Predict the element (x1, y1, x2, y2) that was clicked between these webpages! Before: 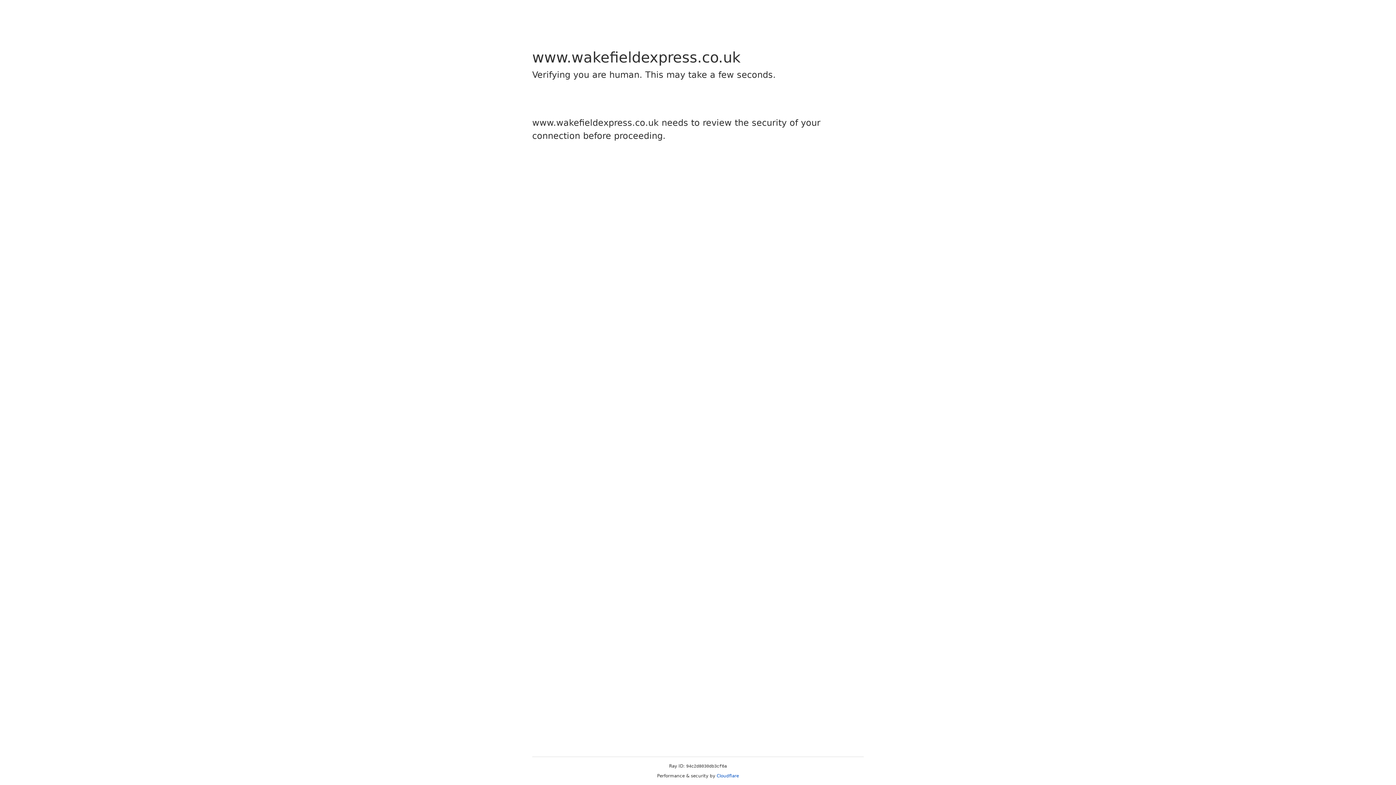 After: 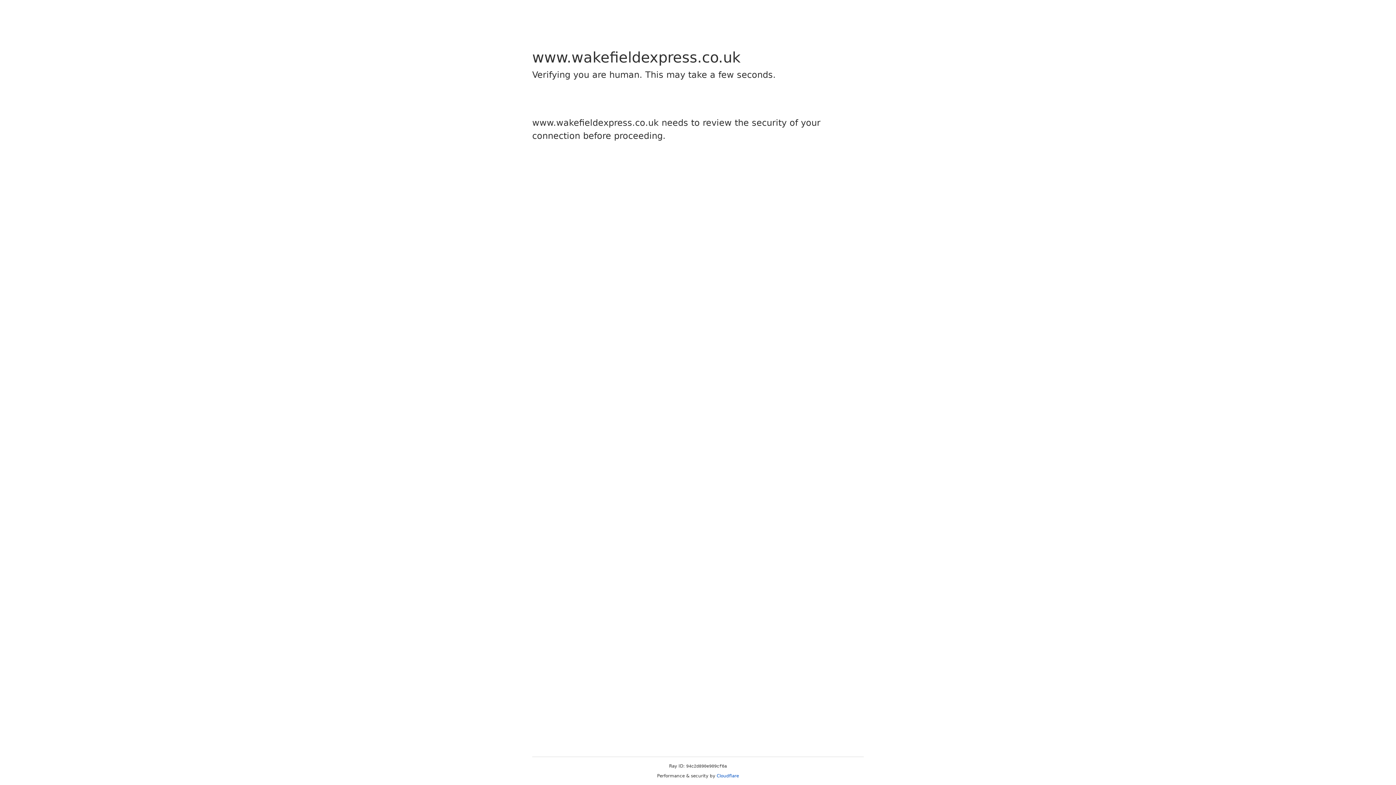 Action: bbox: (716, 773, 739, 778) label: Cloudflare